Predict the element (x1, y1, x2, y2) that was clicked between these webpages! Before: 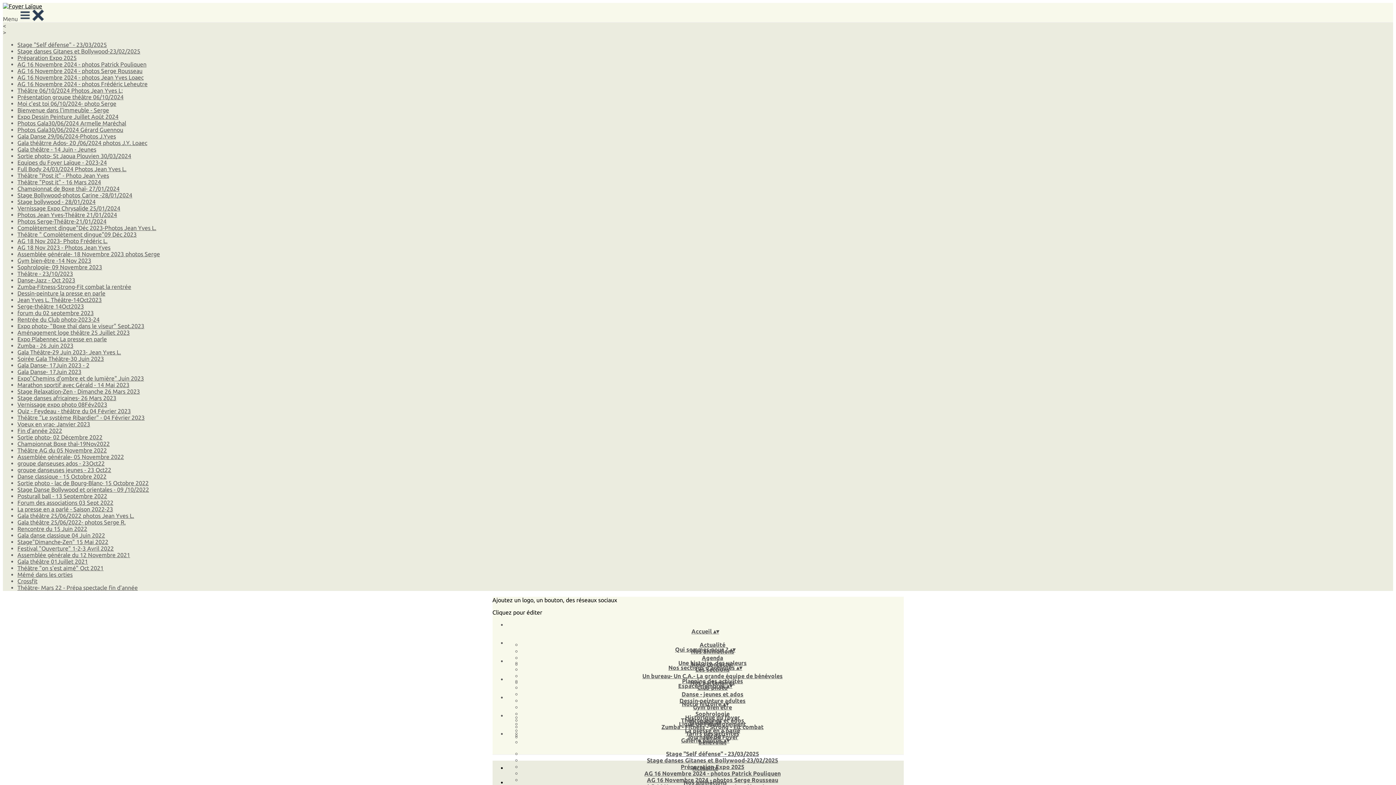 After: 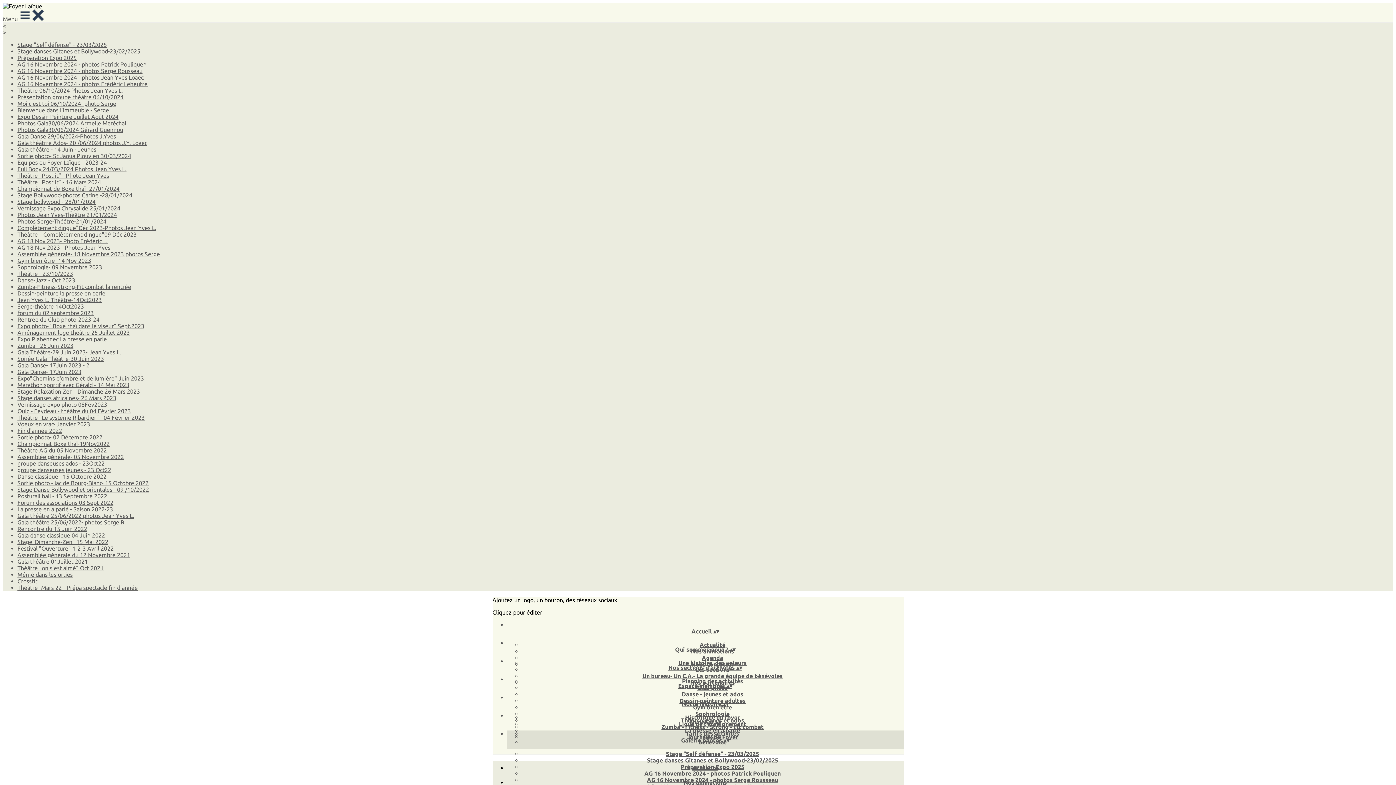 Action: bbox: (17, 571, 72, 578) label: Mémé dans les orties